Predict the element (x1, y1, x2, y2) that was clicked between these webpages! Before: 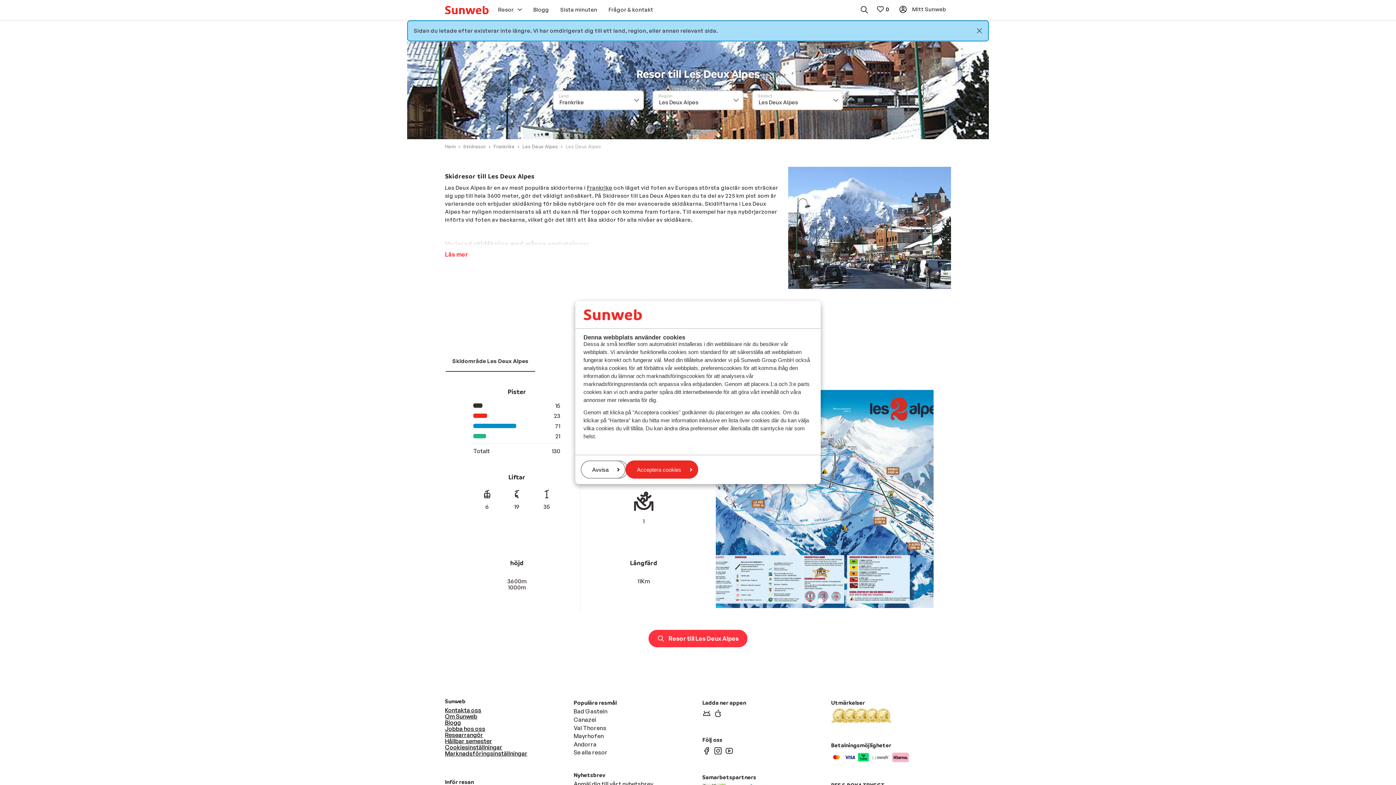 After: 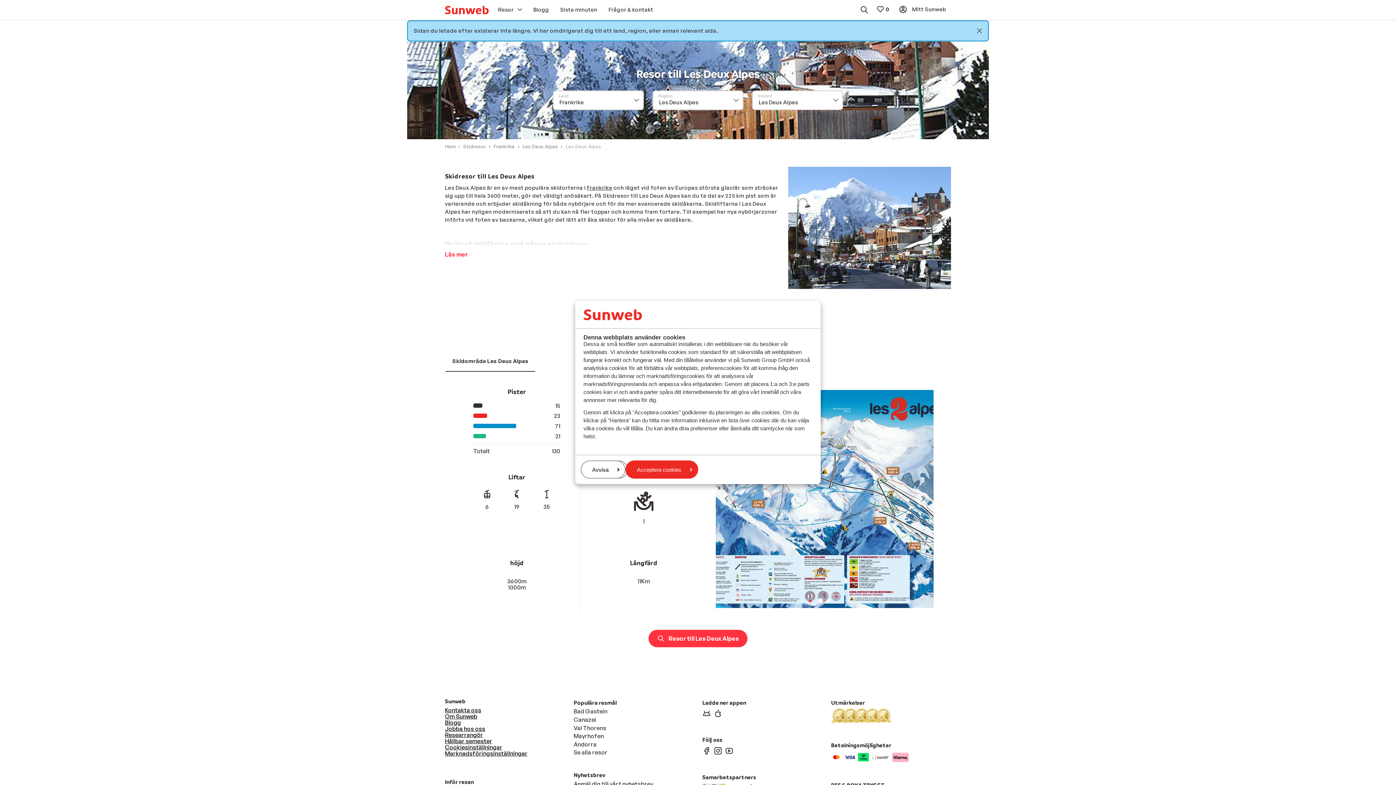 Action: label: Kontakta oss
 bbox: (445, 558, 481, 565)